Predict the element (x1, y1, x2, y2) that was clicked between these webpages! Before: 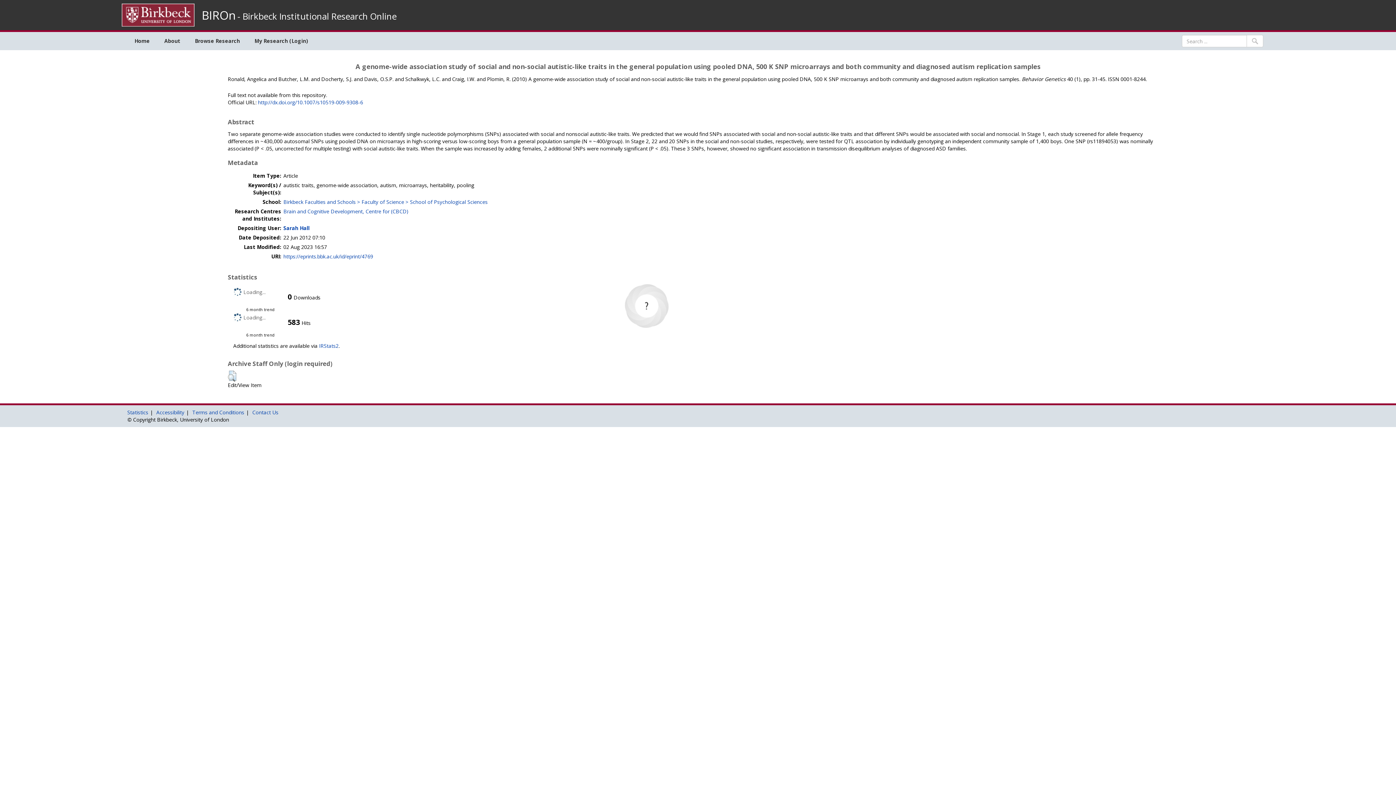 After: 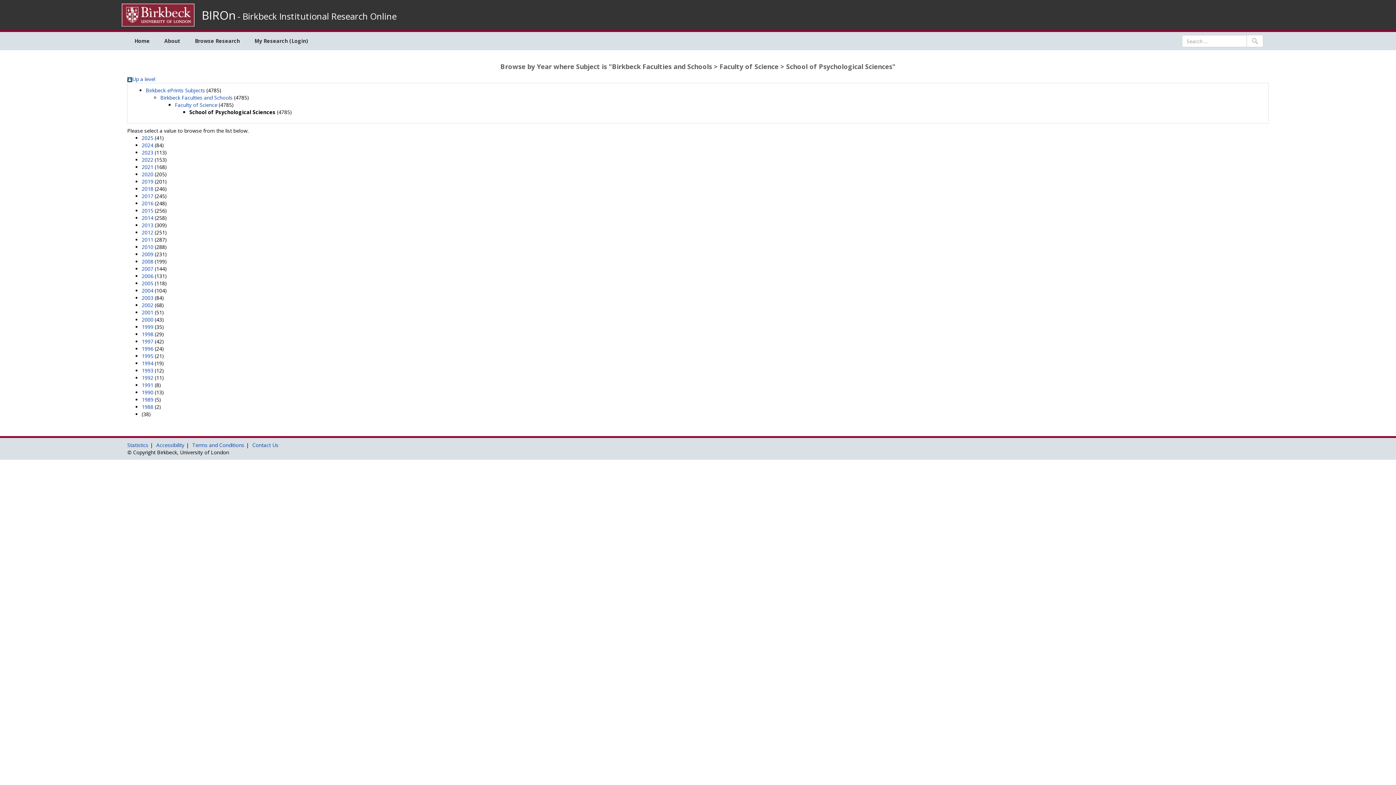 Action: label: Birkbeck Faculties and Schools > Faculty of Science > School of Psychological Sciences bbox: (283, 198, 487, 205)